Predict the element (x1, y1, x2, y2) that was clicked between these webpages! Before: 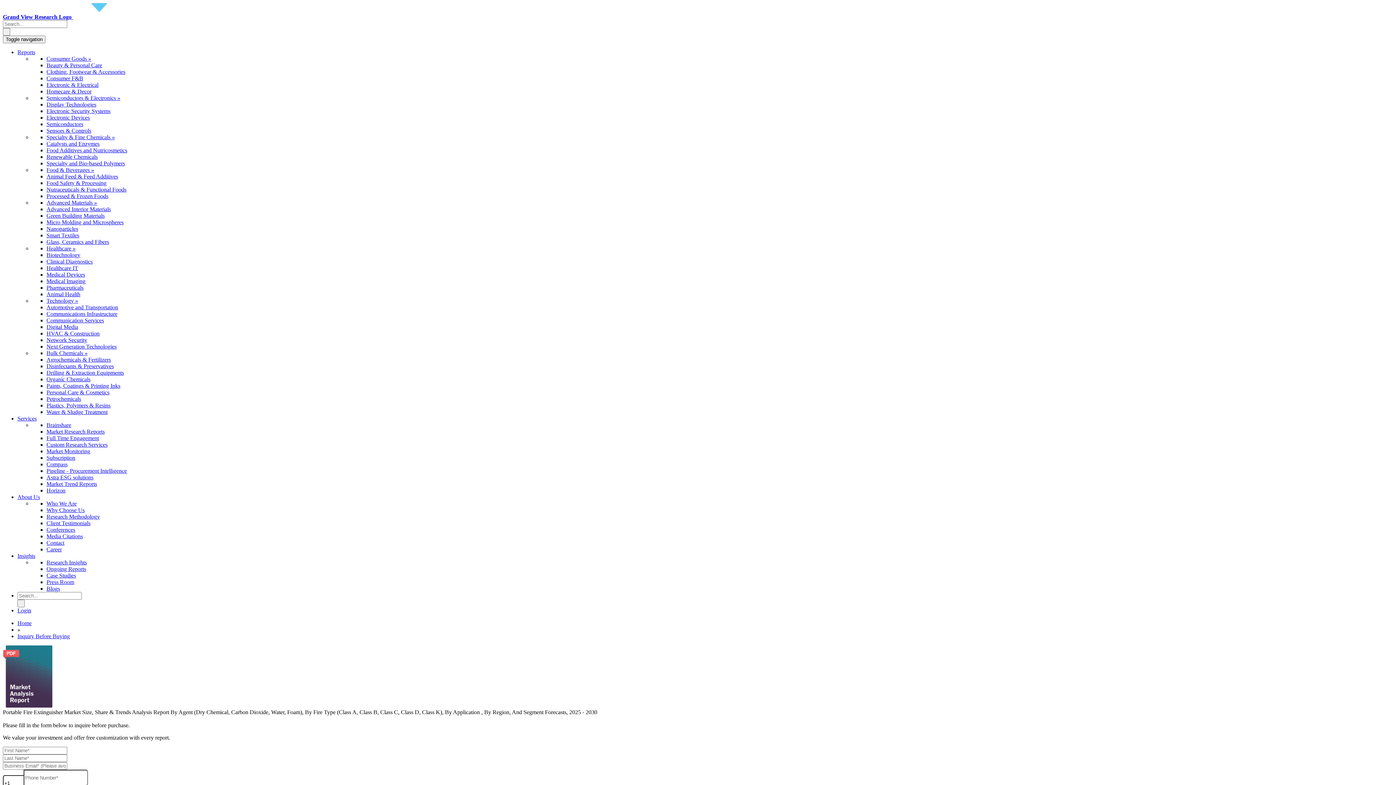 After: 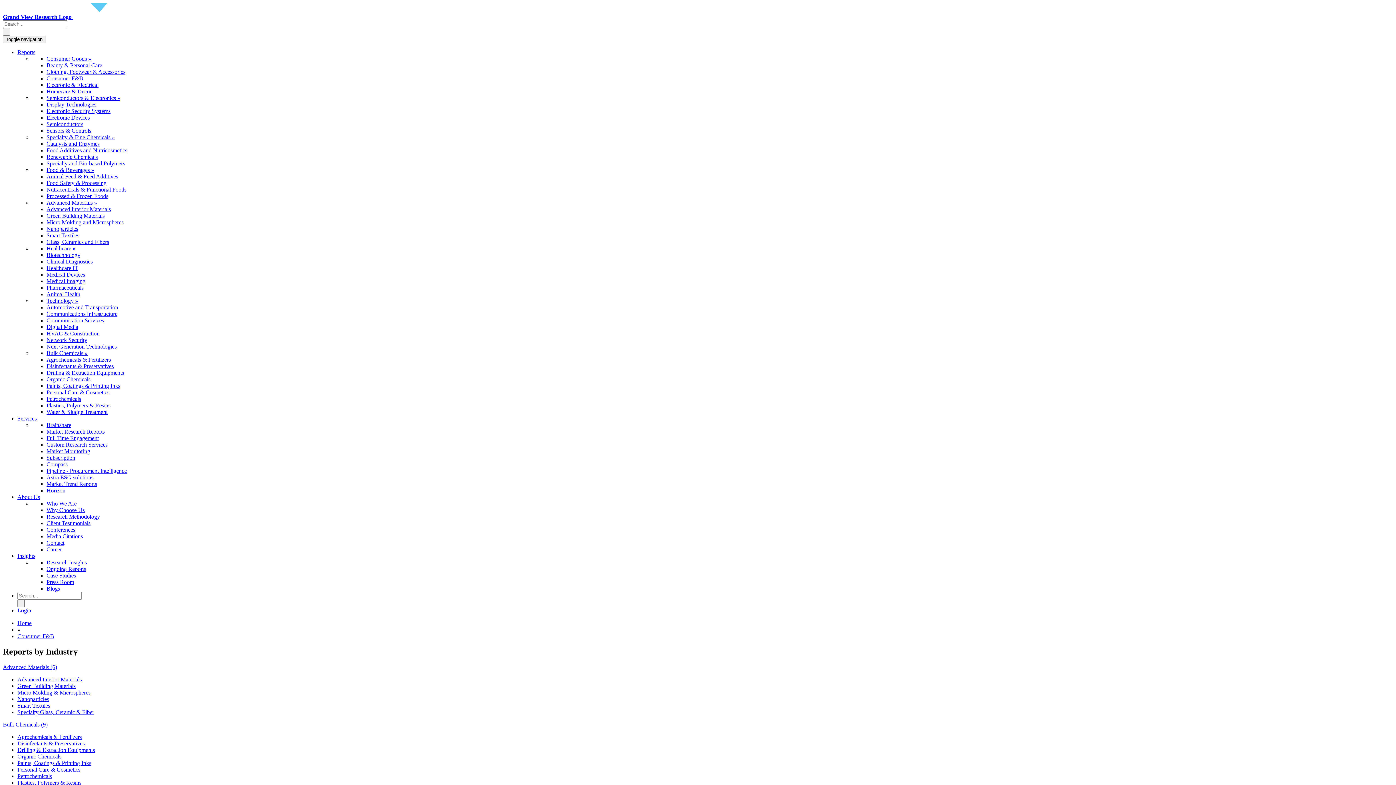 Action: label: Consumer F&B bbox: (46, 75, 83, 81)